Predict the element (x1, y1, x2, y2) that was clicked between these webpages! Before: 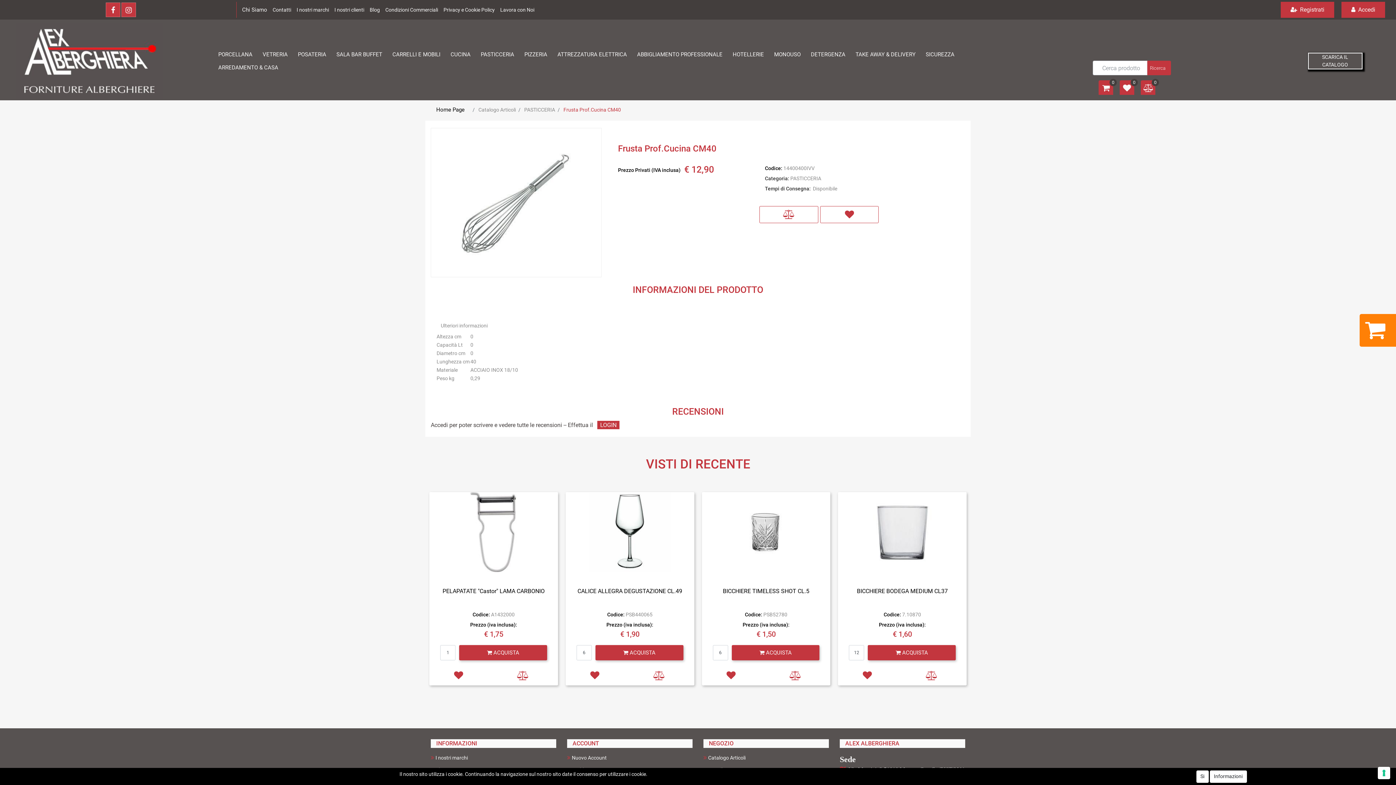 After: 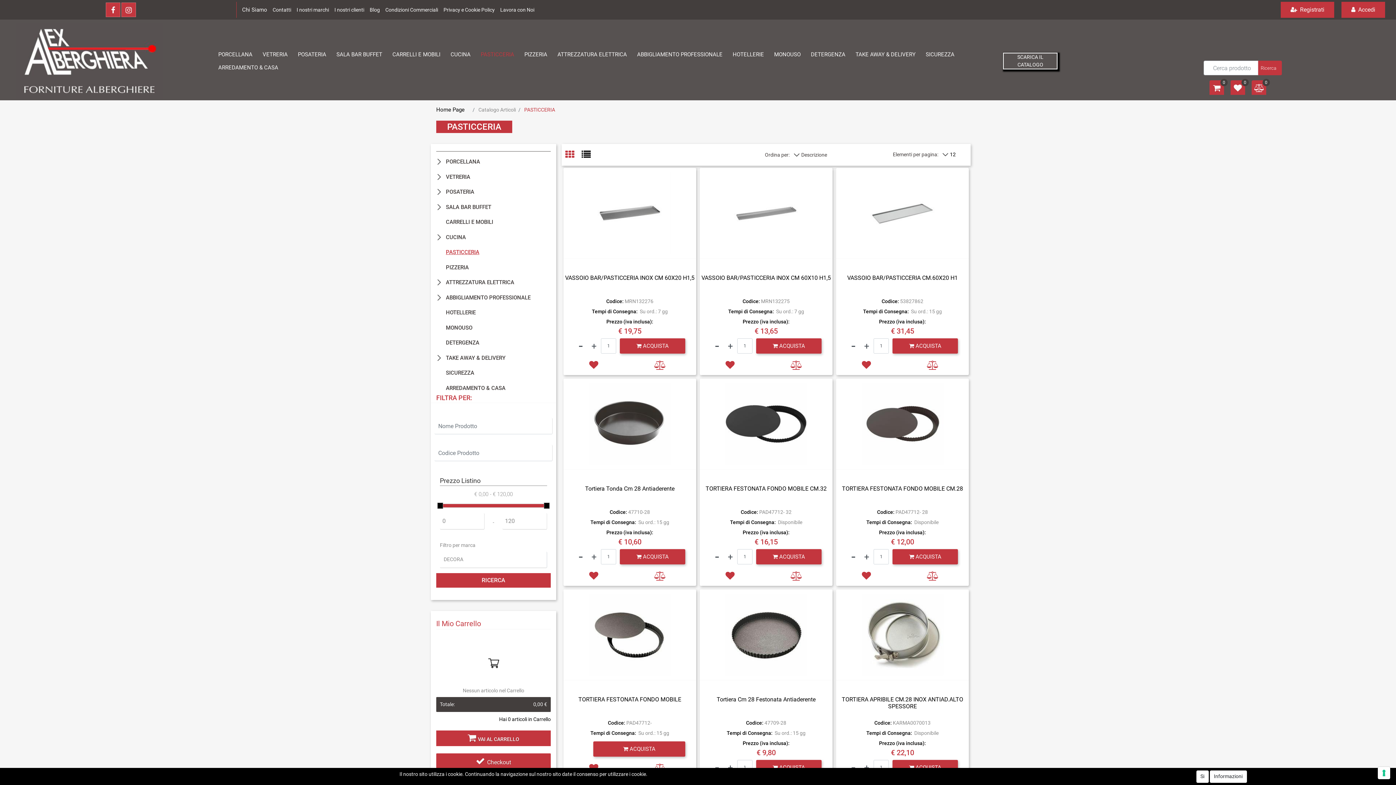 Action: bbox: (475, 47, 519, 60) label: PASTICCERIA